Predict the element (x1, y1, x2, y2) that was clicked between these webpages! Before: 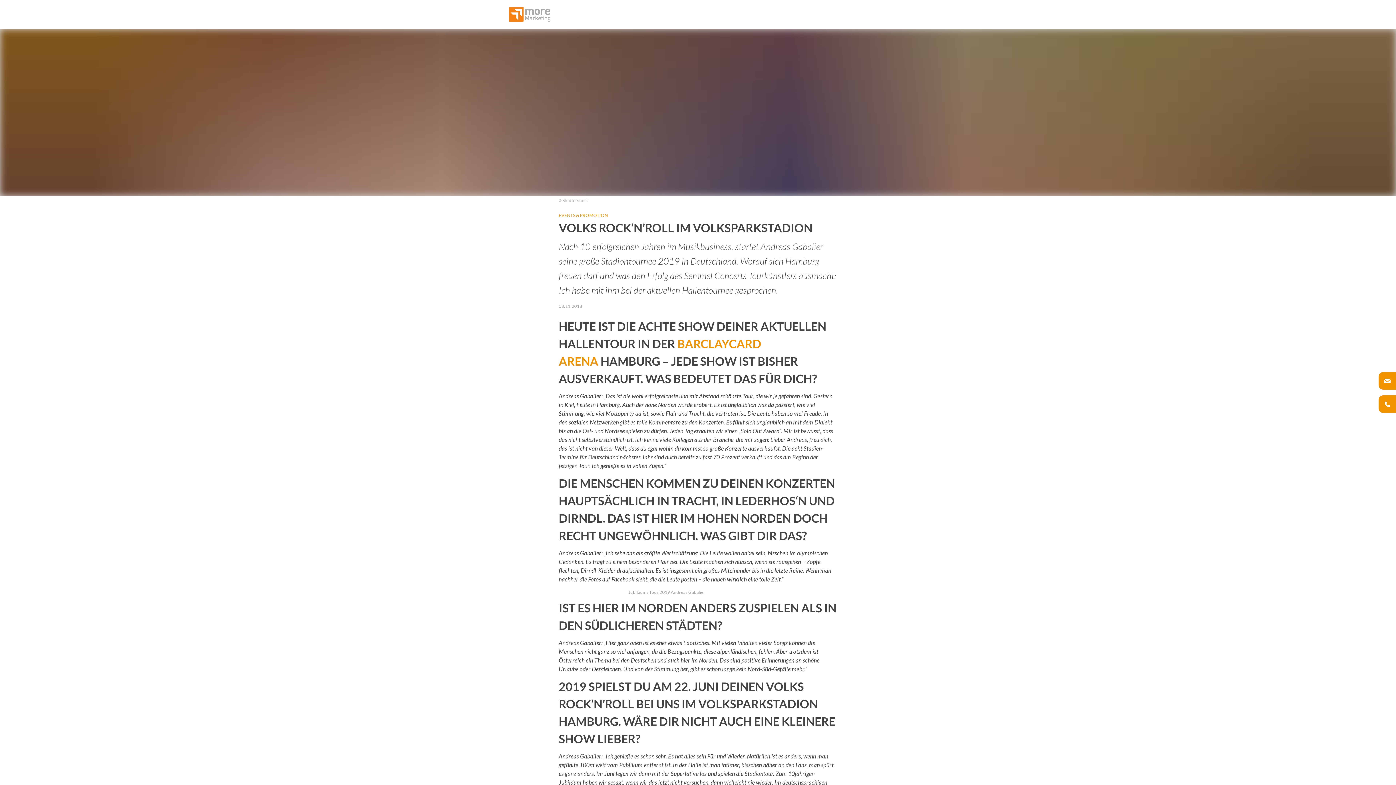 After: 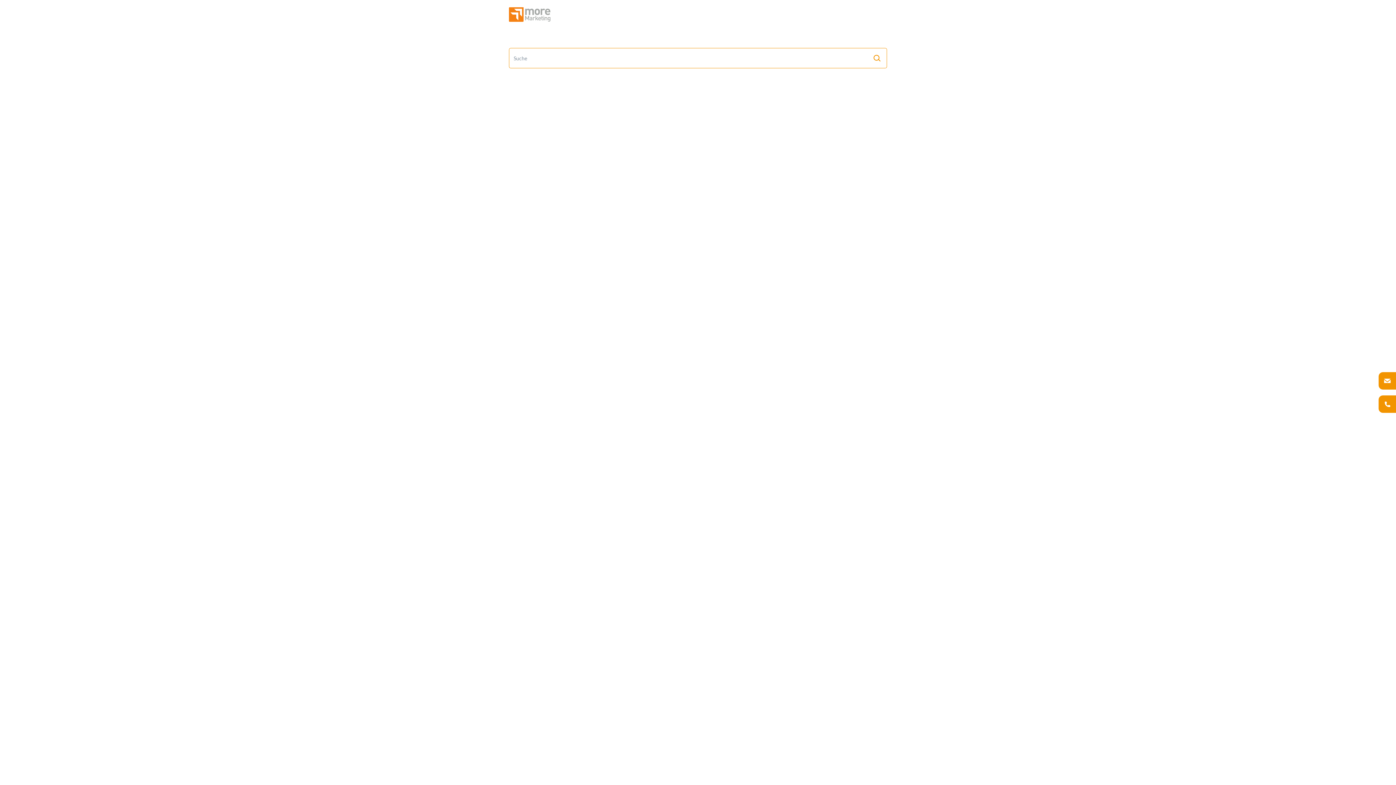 Action: bbox: (830, 2, 842, 14)